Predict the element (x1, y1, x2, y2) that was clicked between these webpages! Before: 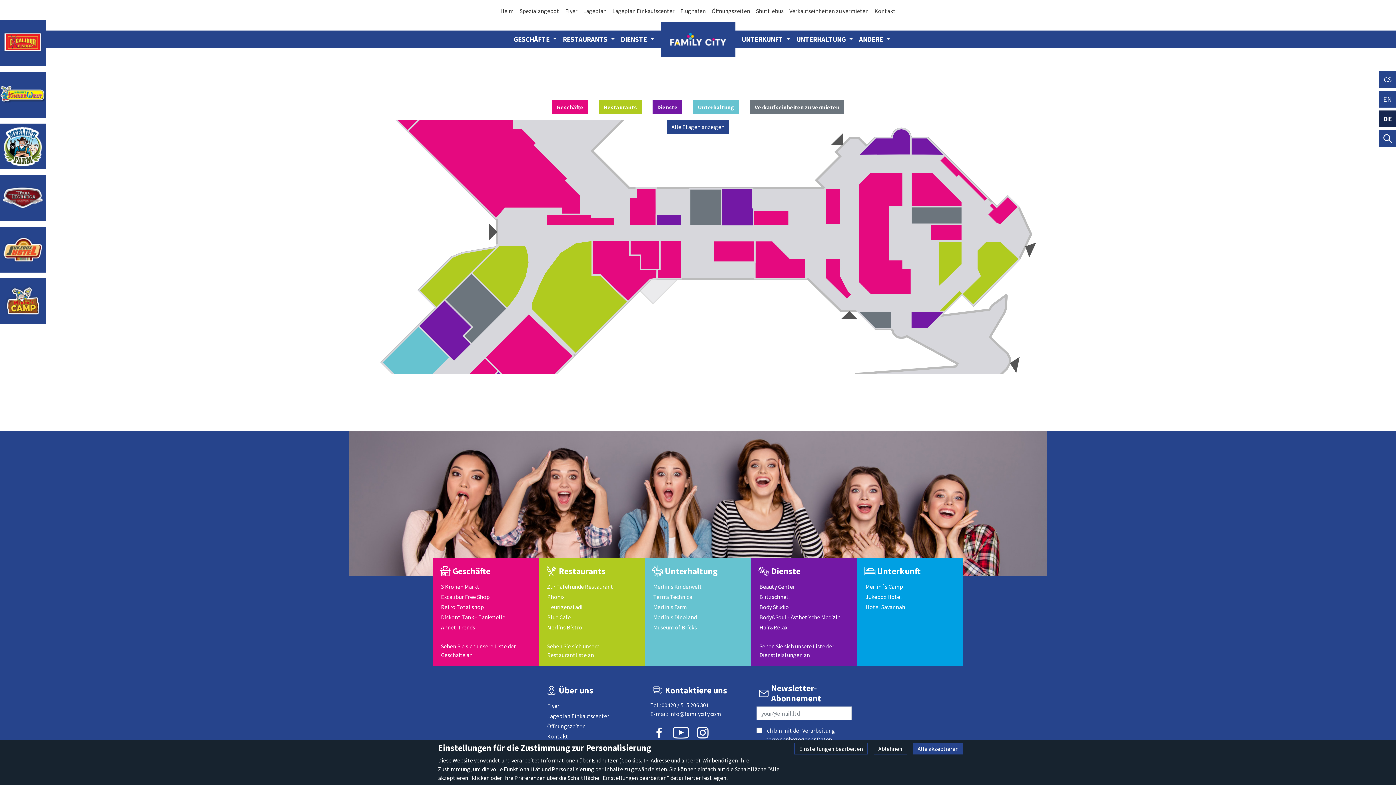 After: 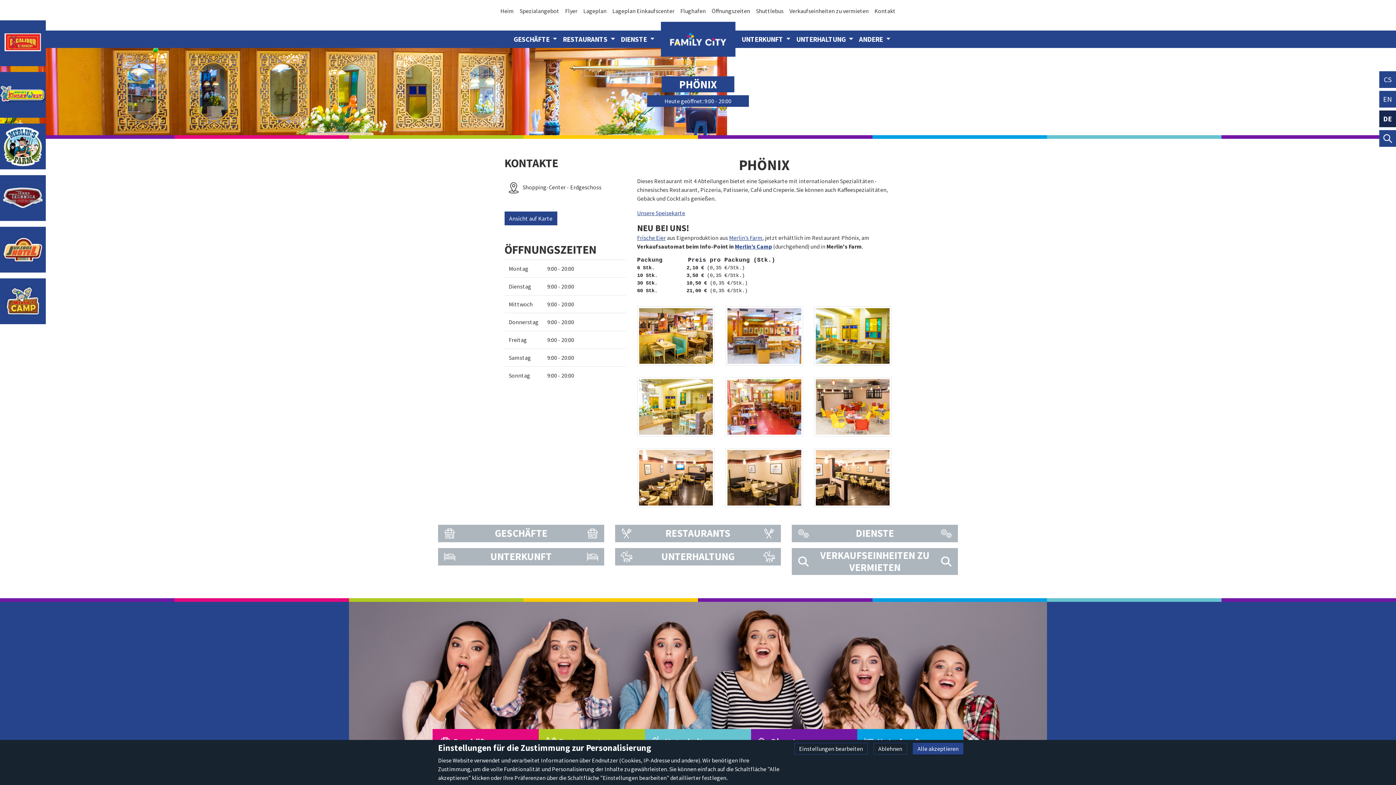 Action: label: Phönix bbox: (544, 592, 639, 602)